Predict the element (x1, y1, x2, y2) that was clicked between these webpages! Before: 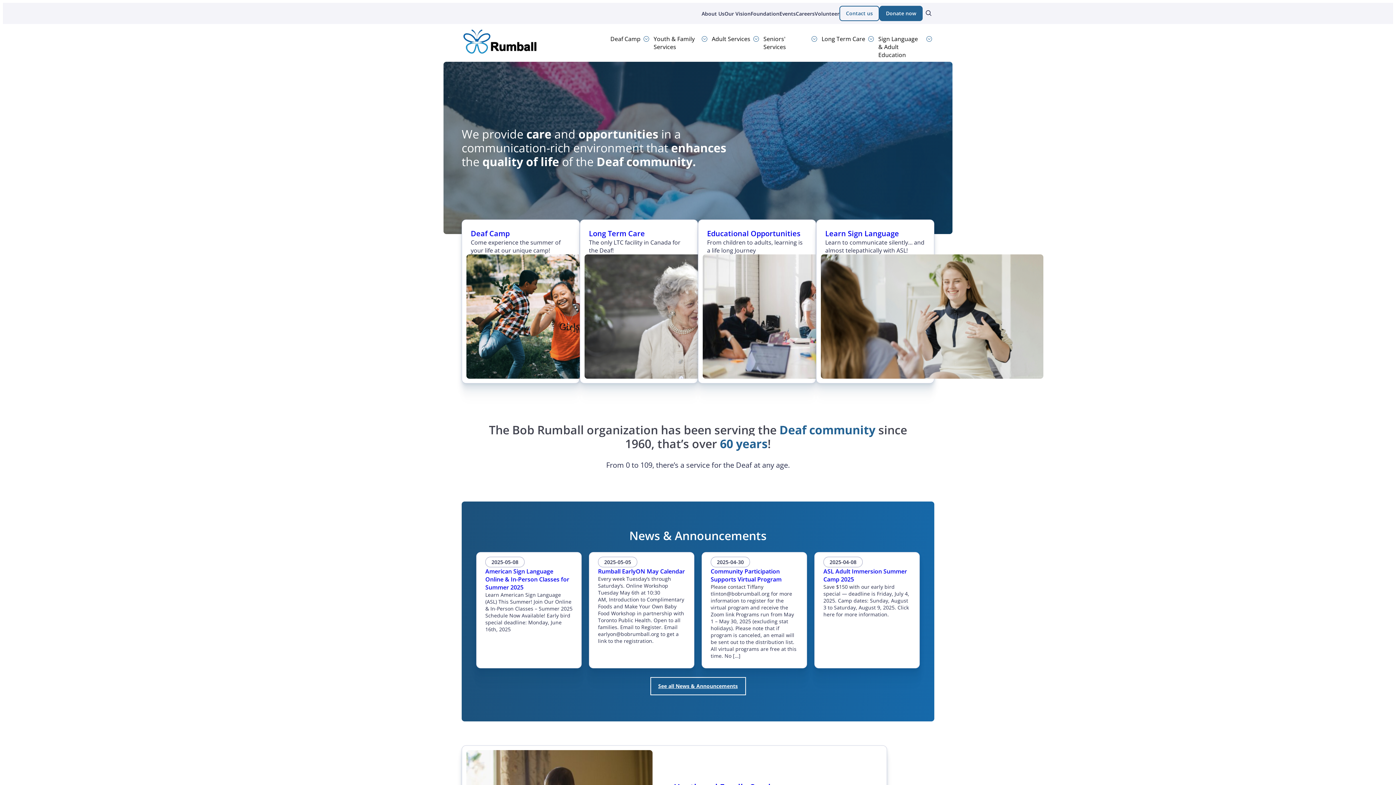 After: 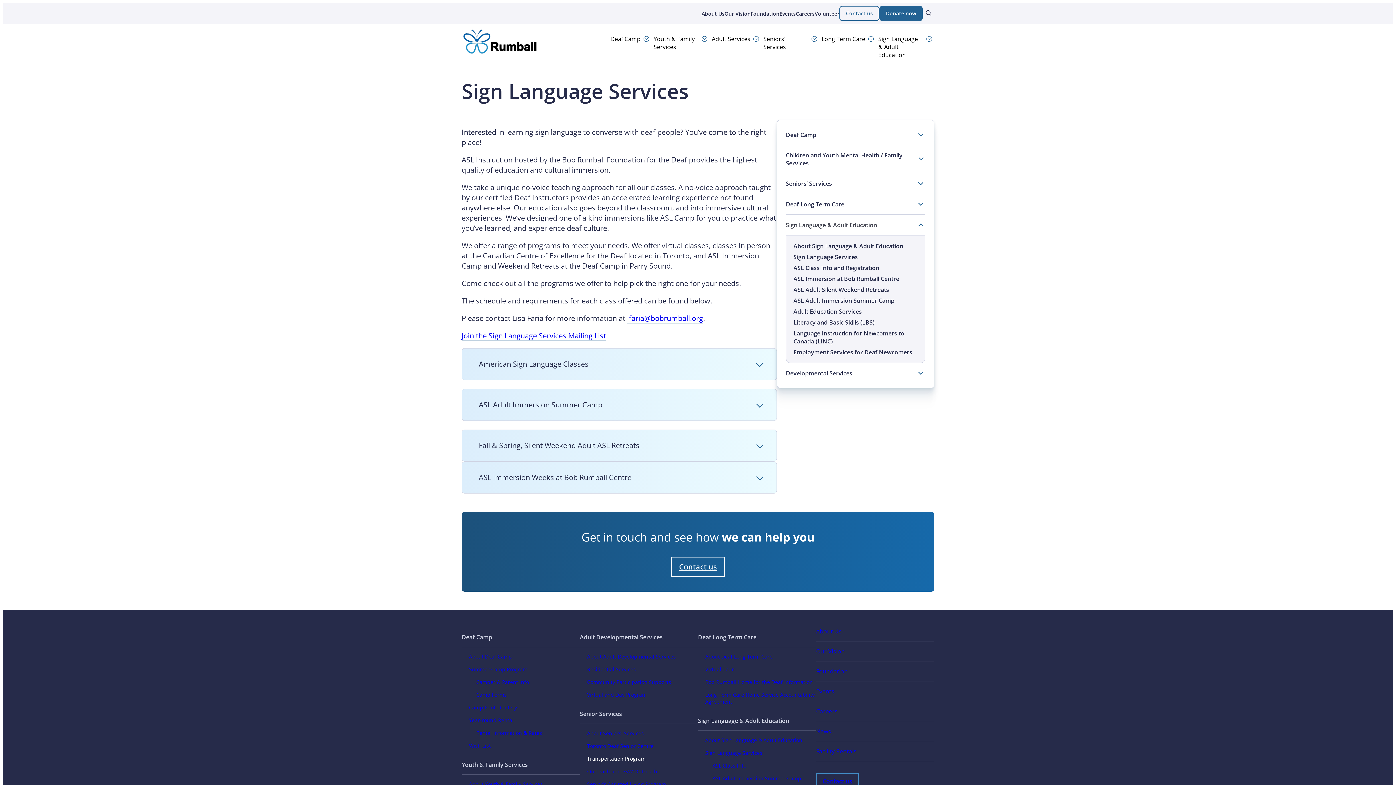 Action: bbox: (825, 228, 899, 238) label: Learn Sign Language